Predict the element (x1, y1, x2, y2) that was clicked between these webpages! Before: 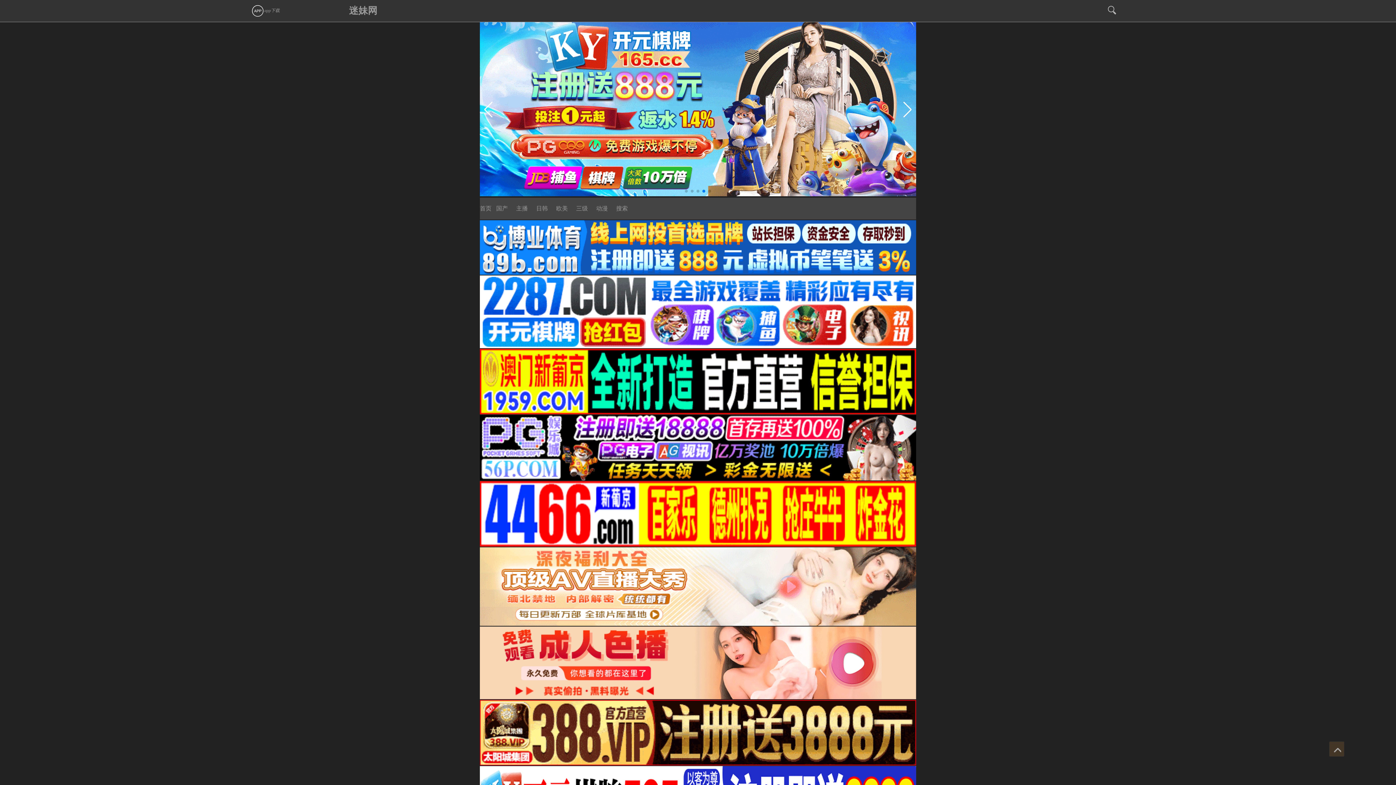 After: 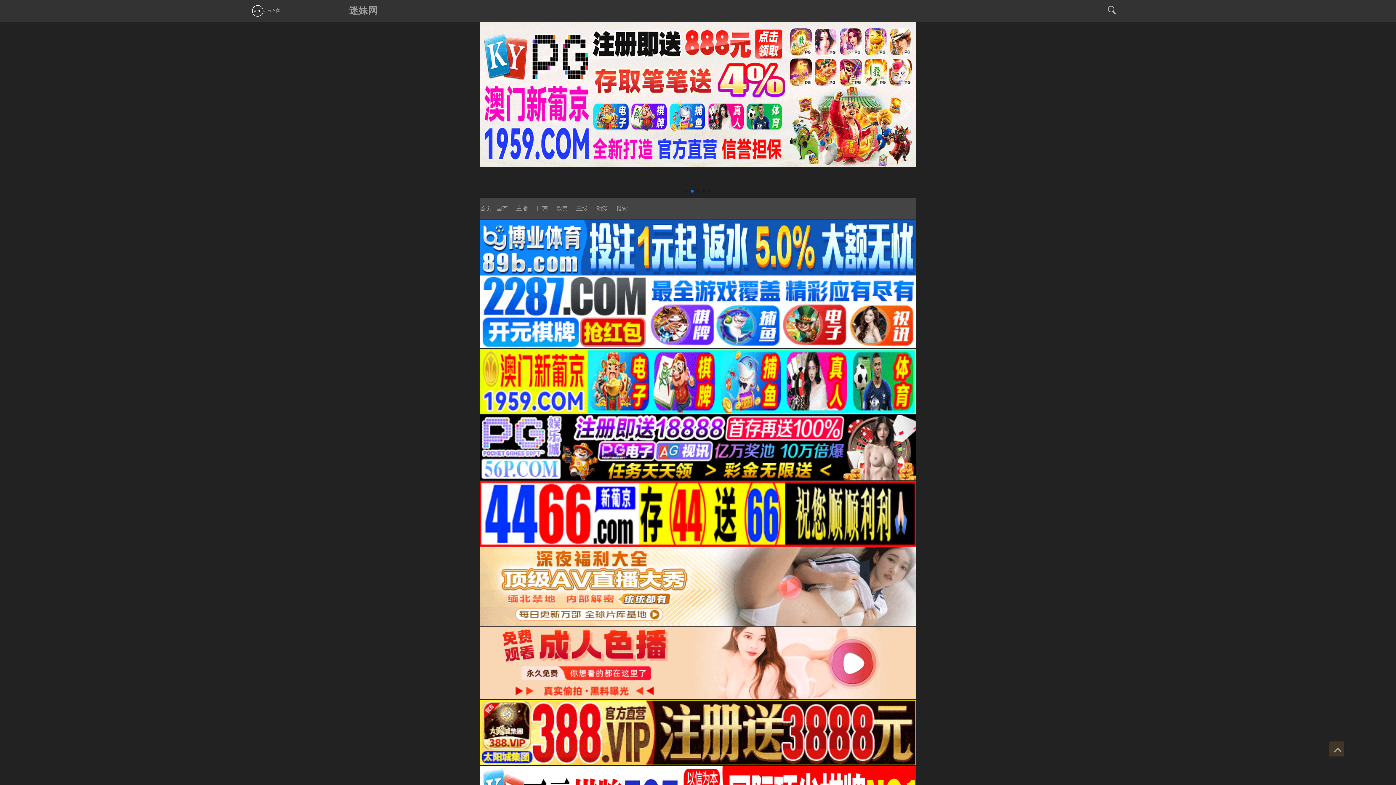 Action: bbox: (483, 101, 493, 117) label: Previous slide